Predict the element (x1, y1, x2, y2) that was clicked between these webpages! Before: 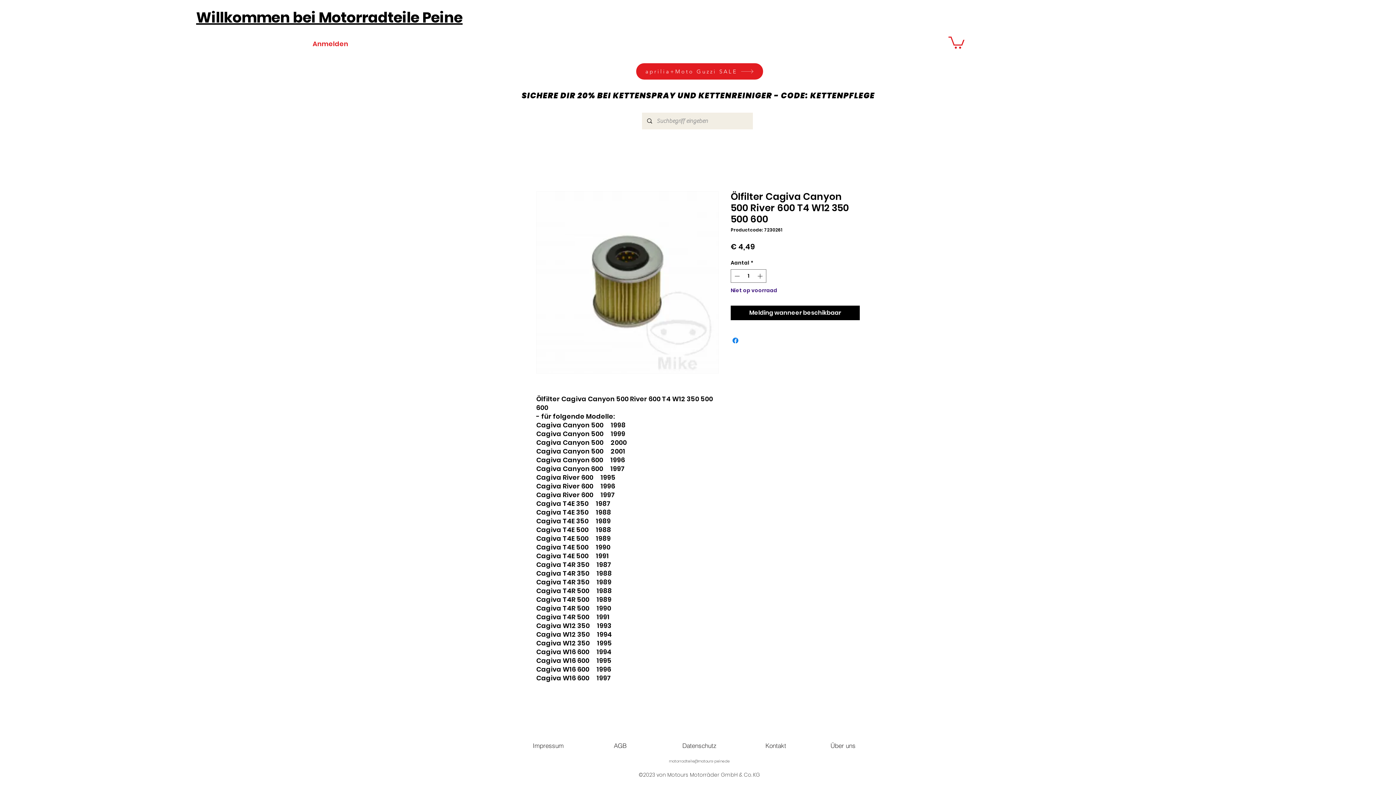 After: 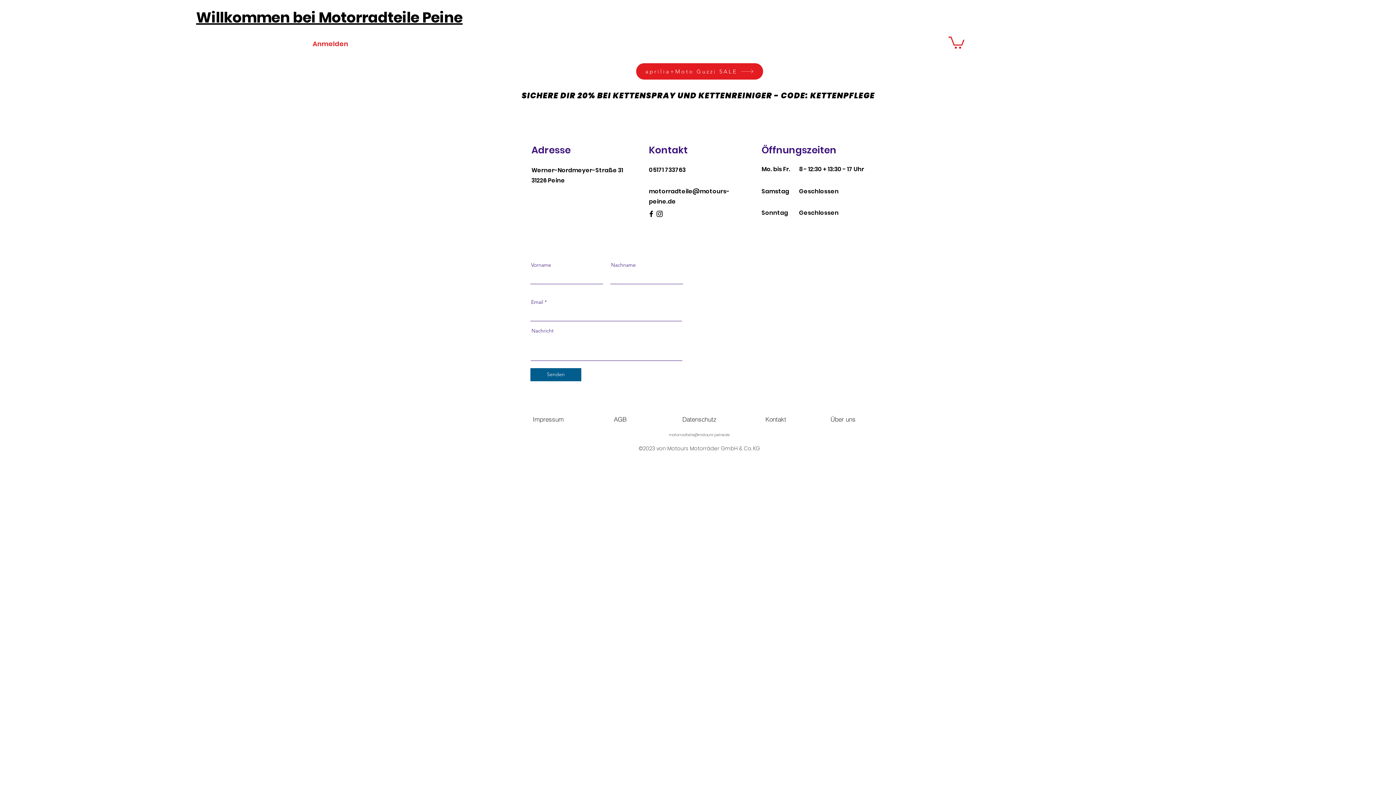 Action: bbox: (750, 738, 801, 753) label: Kontakt